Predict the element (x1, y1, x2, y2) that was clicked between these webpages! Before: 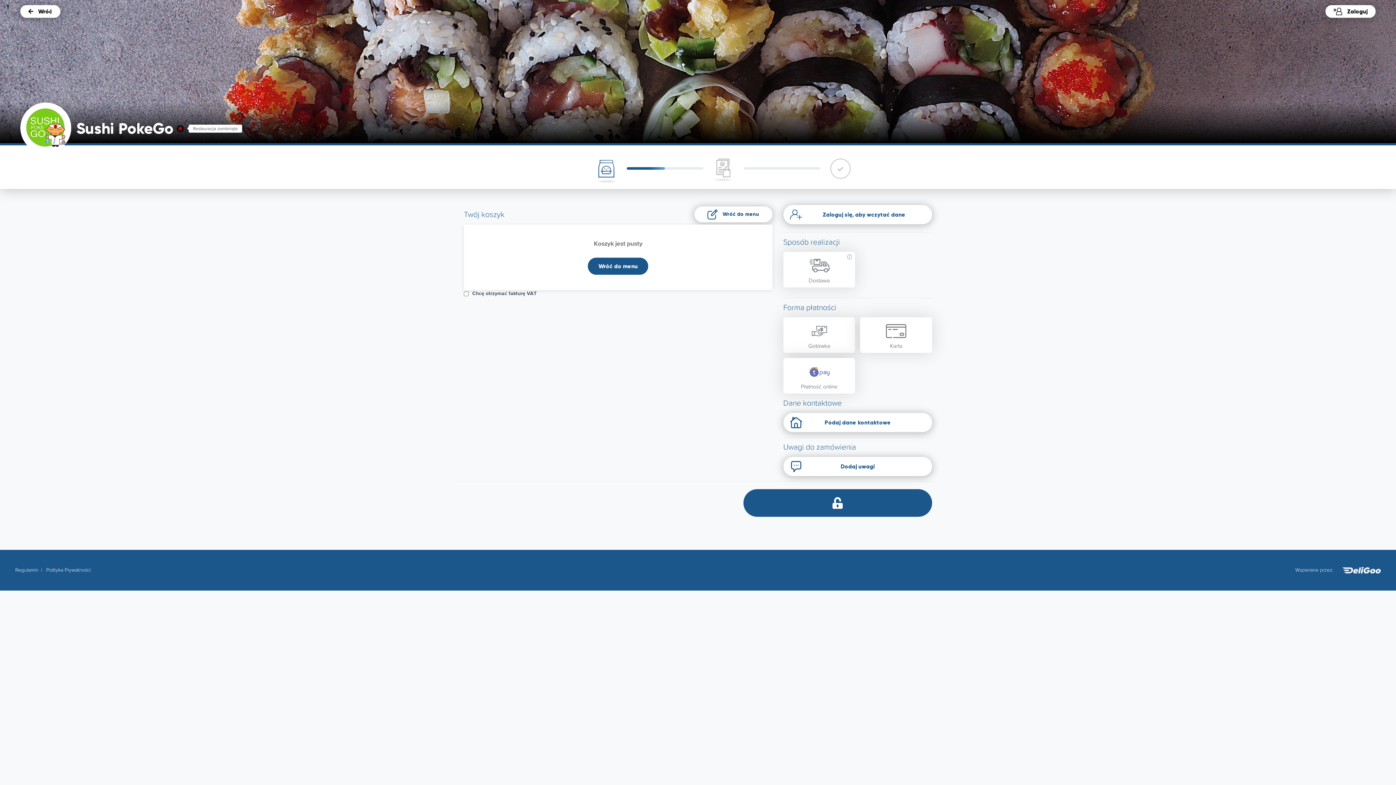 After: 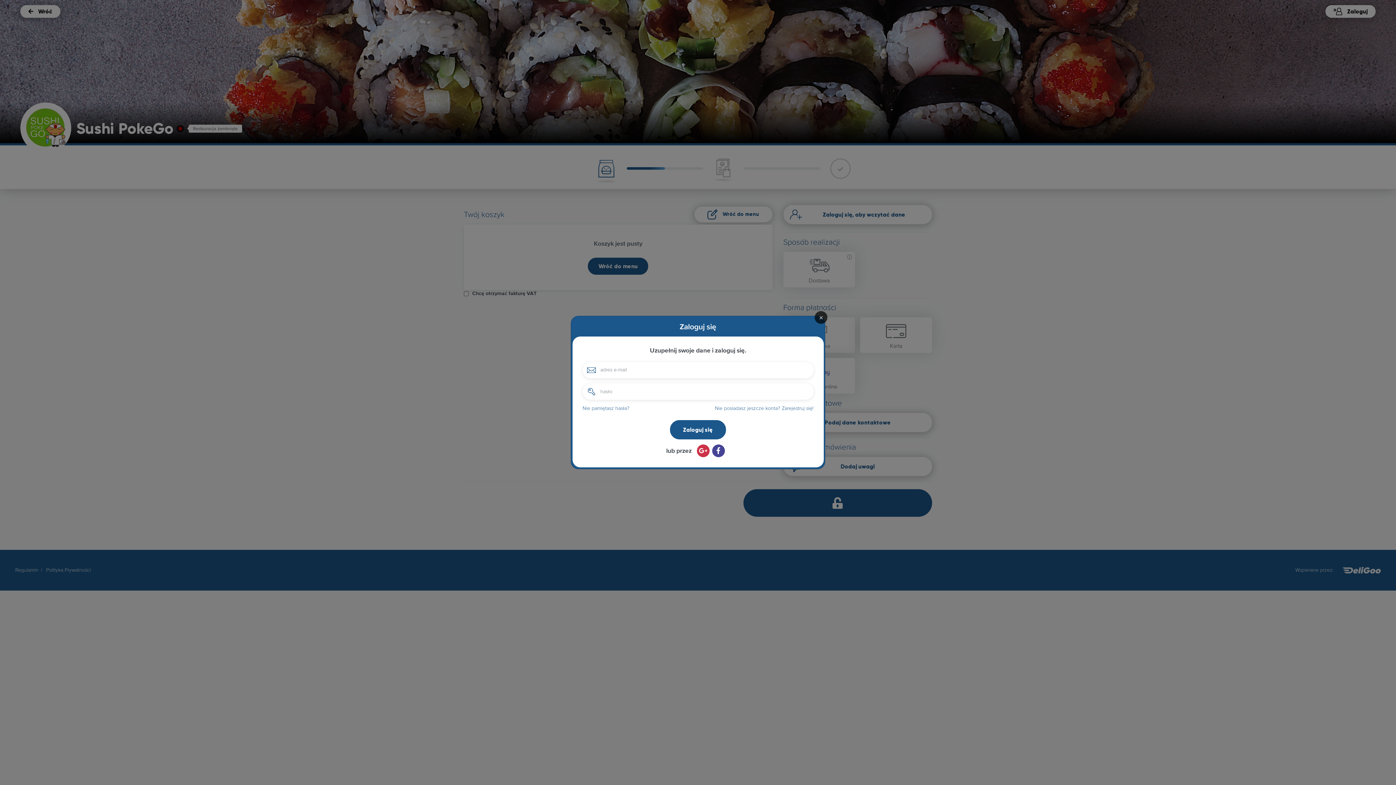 Action: label: Zaloguj bbox: (1325, 5, 1376, 17)